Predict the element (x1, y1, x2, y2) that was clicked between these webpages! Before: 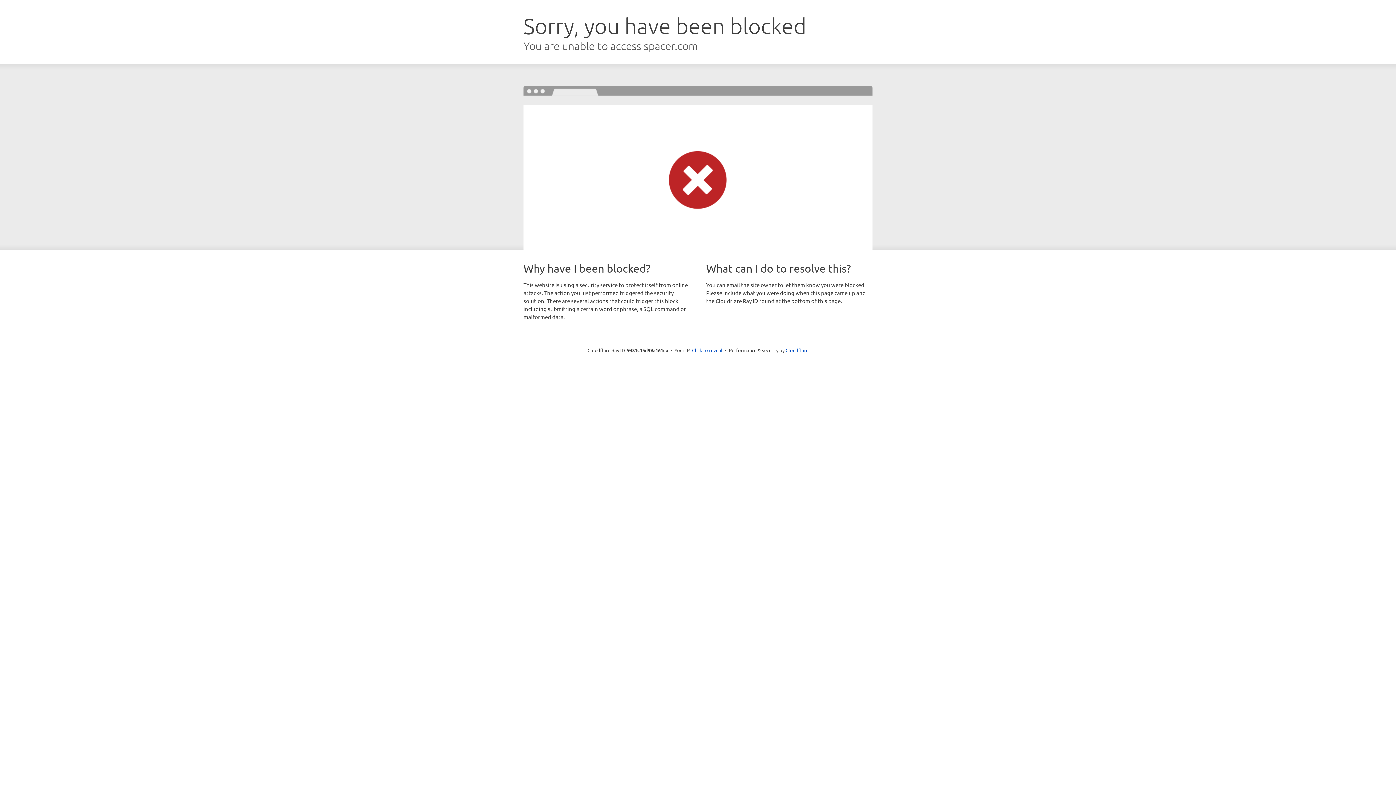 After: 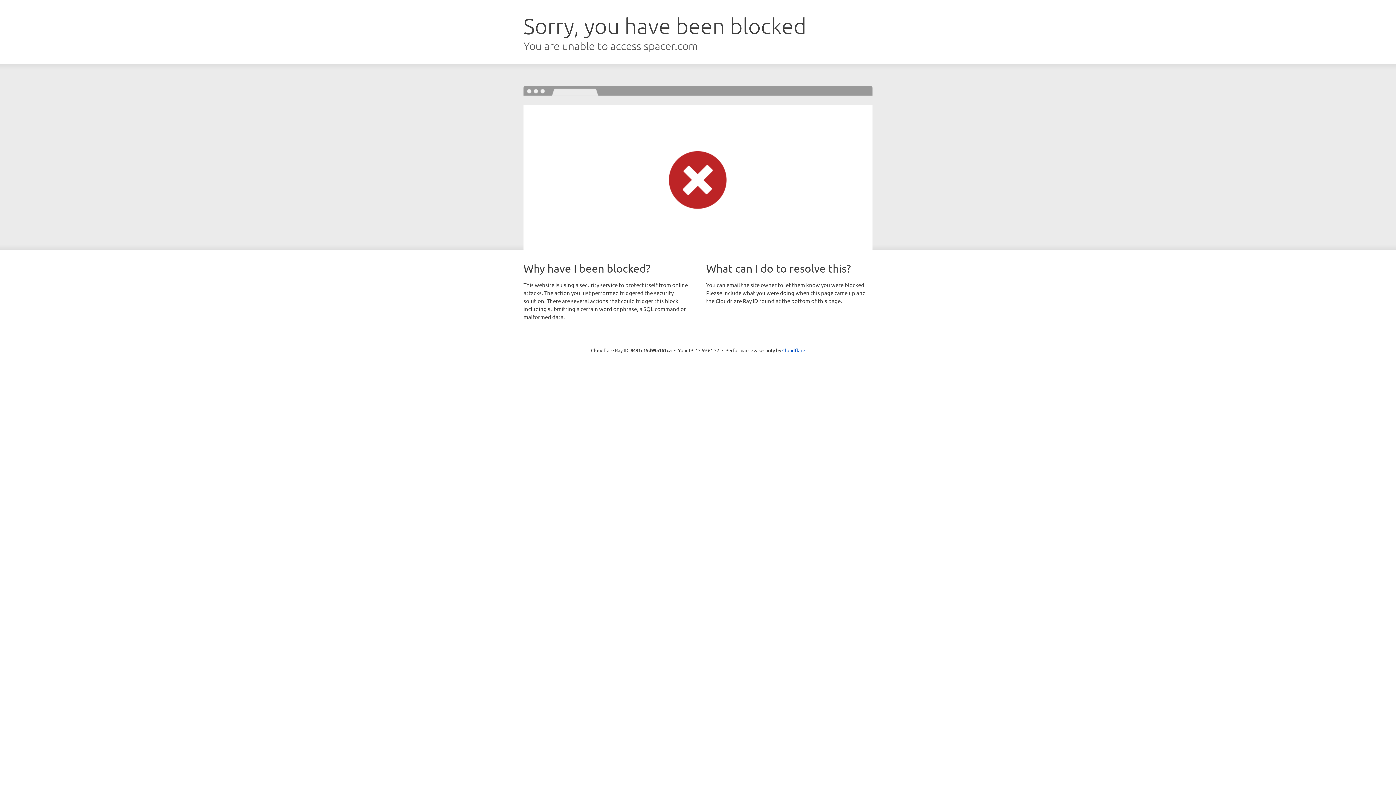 Action: bbox: (692, 346, 722, 353) label: Click to reveal